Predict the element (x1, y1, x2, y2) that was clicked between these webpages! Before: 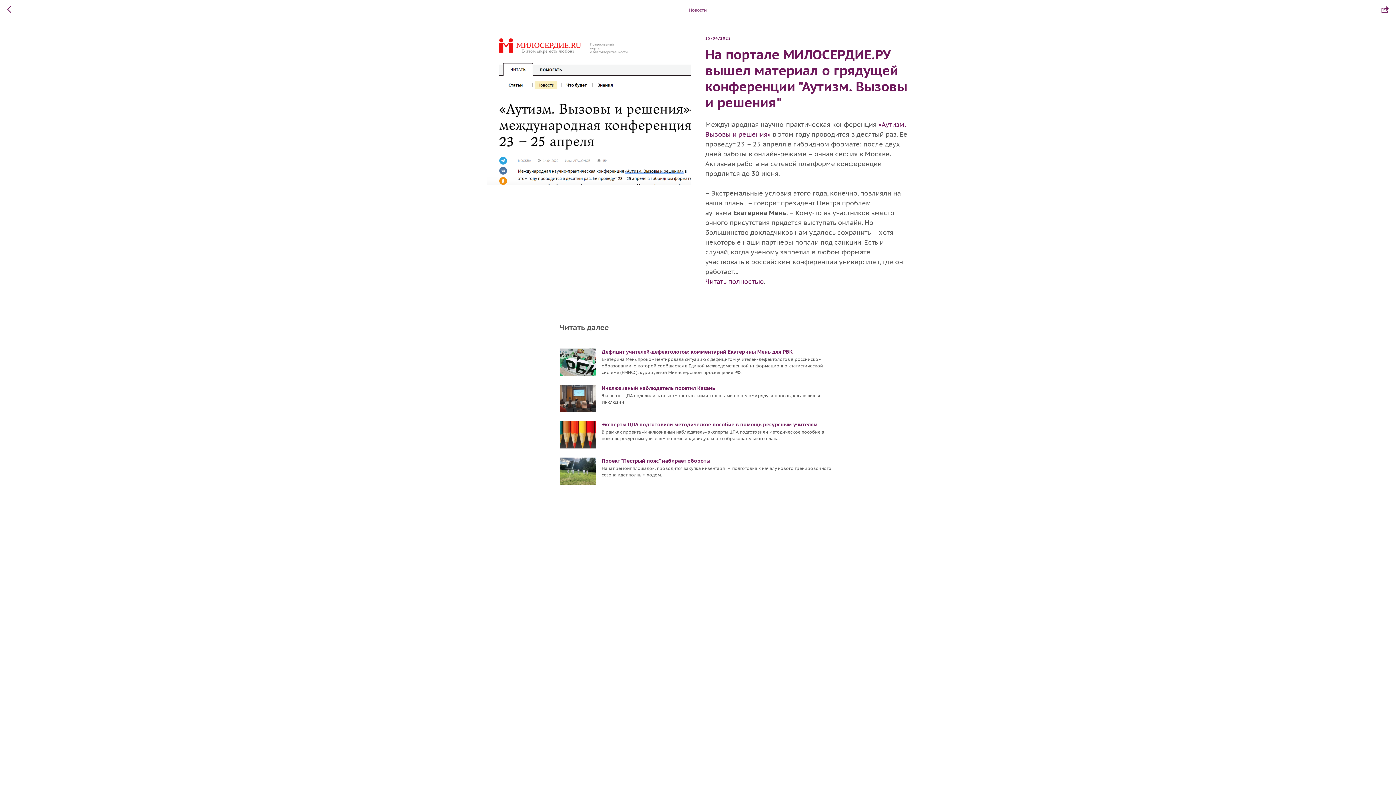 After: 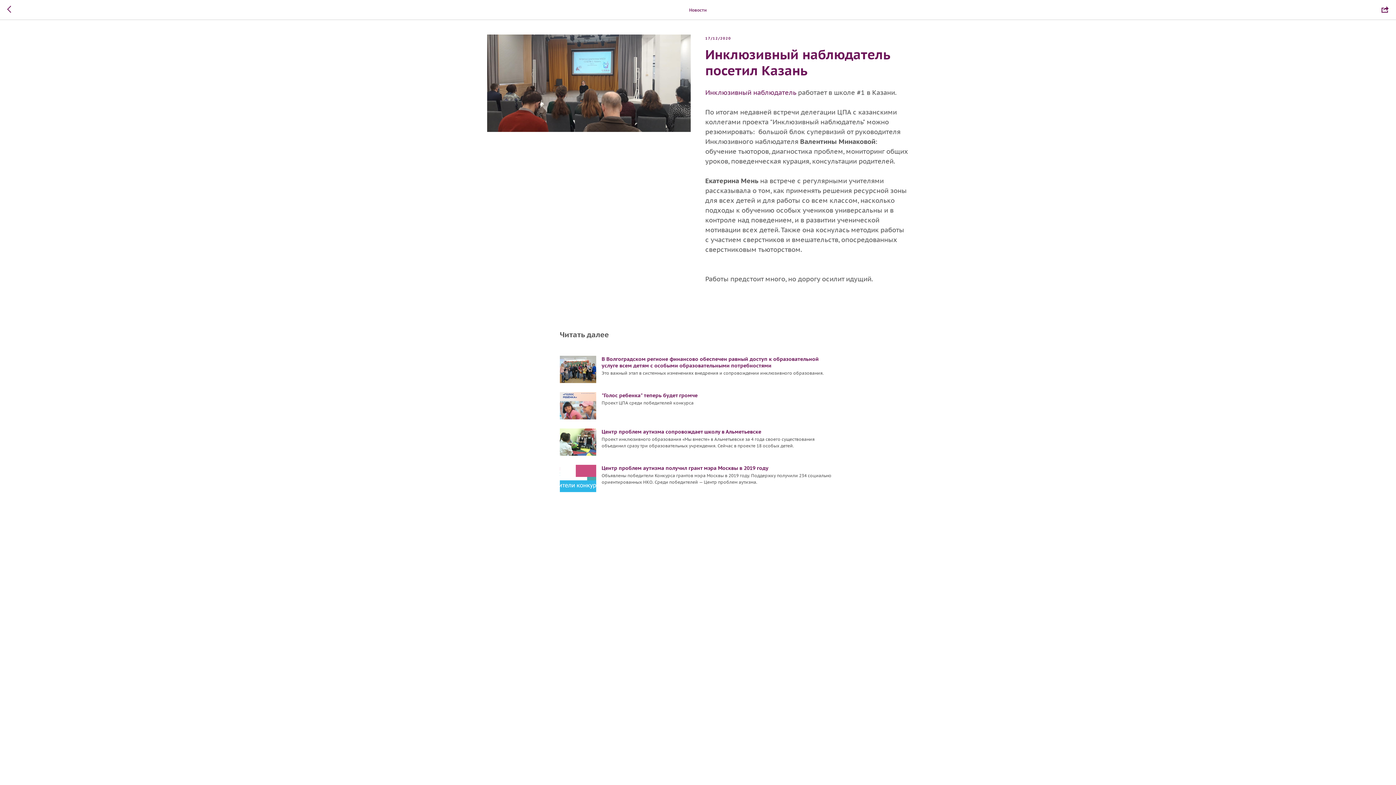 Action: label: Инклюзивный наблюдатель посетил Казань
Эксперты ЦПА поделились опытом с казанскими коллегами по целому ряду вопросов, касающихся Инклюзии bbox: (560, 385, 836, 412)